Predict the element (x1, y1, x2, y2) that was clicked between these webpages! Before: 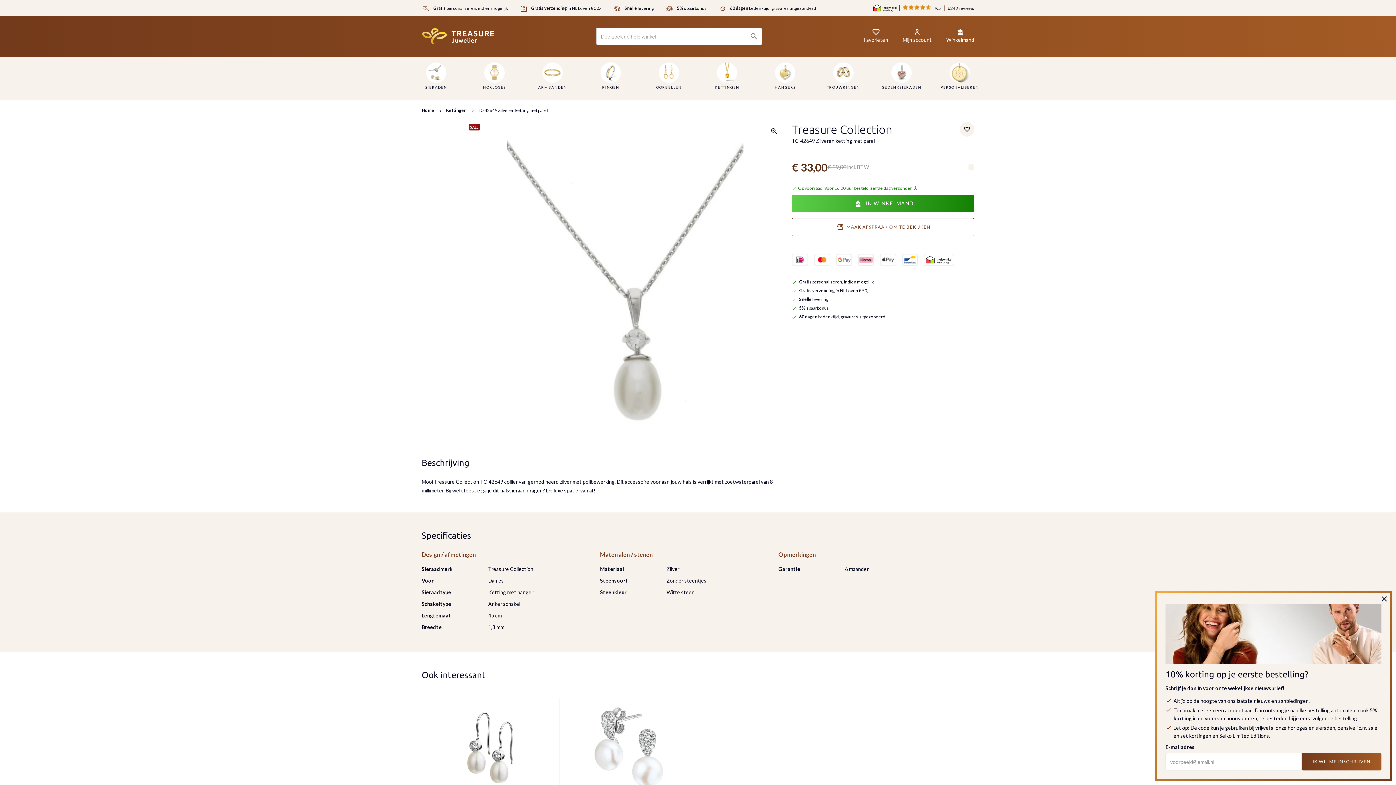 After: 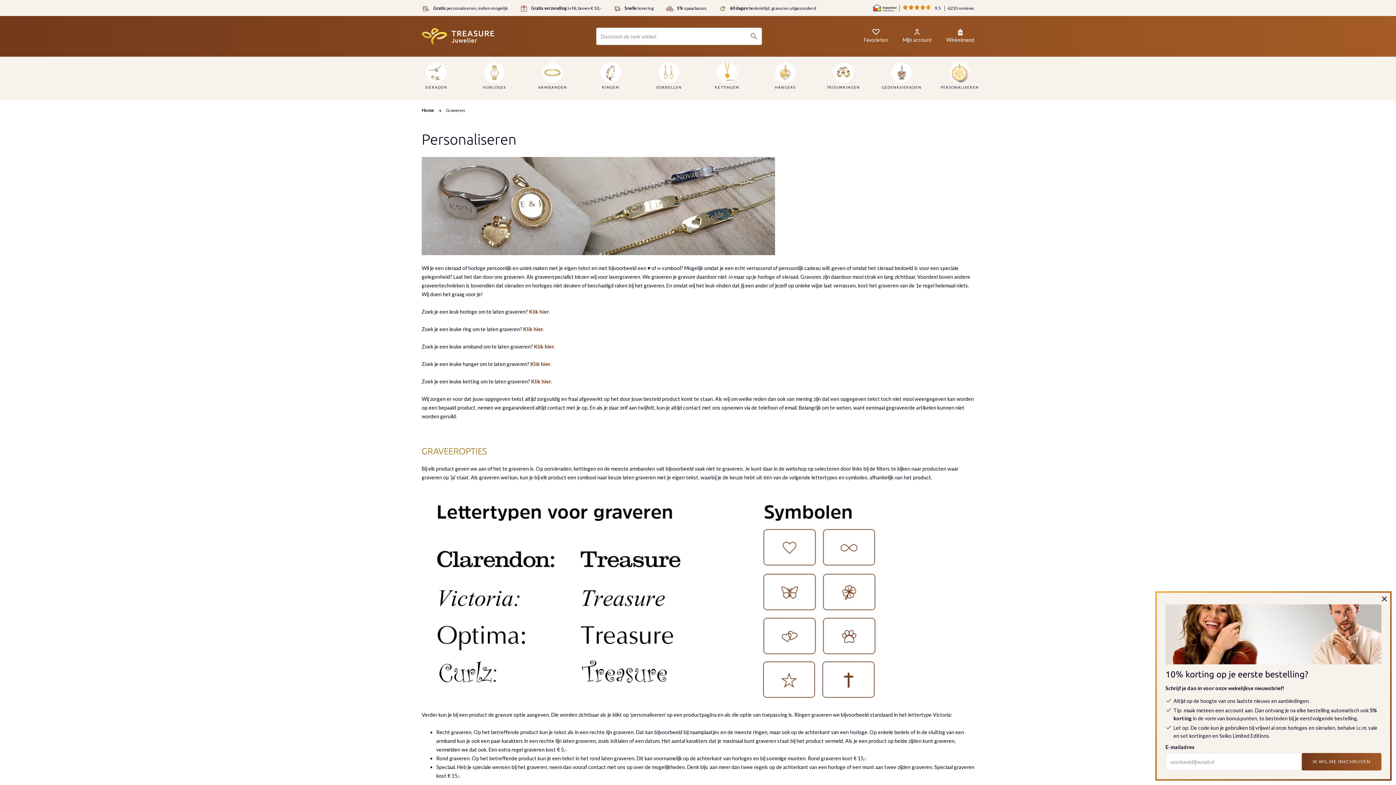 Action: bbox: (792, 278, 873, 284) label:  Gratis personaliseren, indien mogelijk